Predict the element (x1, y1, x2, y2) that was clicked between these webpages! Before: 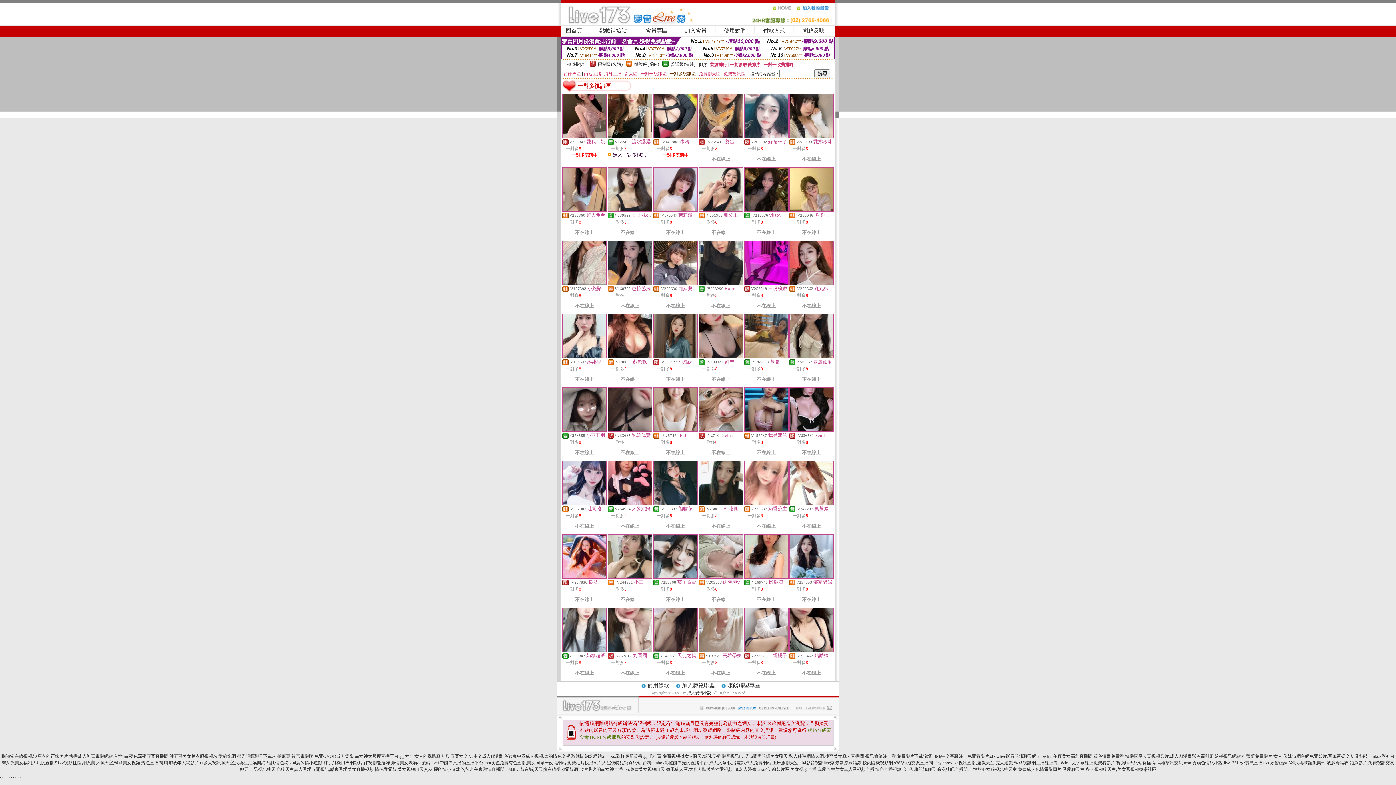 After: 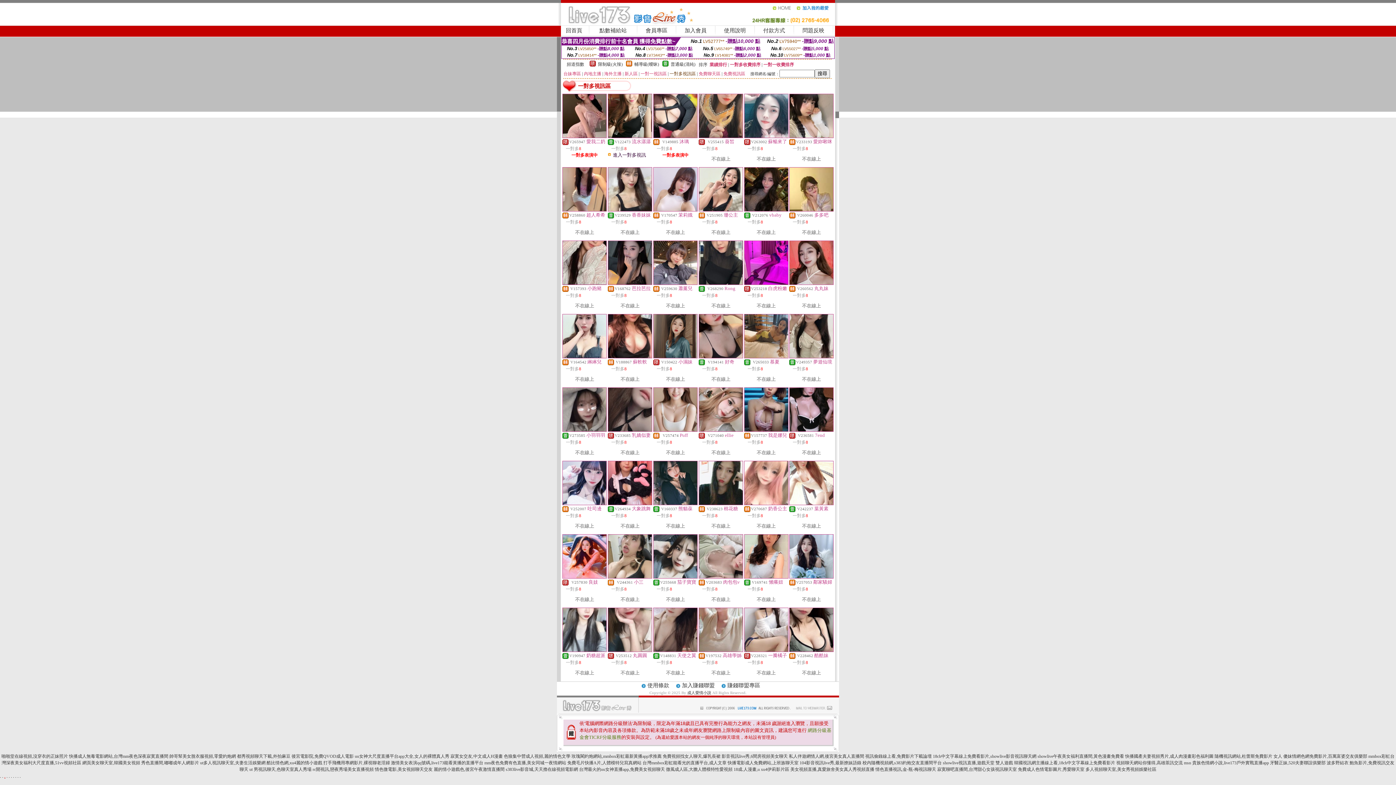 Action: label: . bbox: (4, 774, 5, 779)